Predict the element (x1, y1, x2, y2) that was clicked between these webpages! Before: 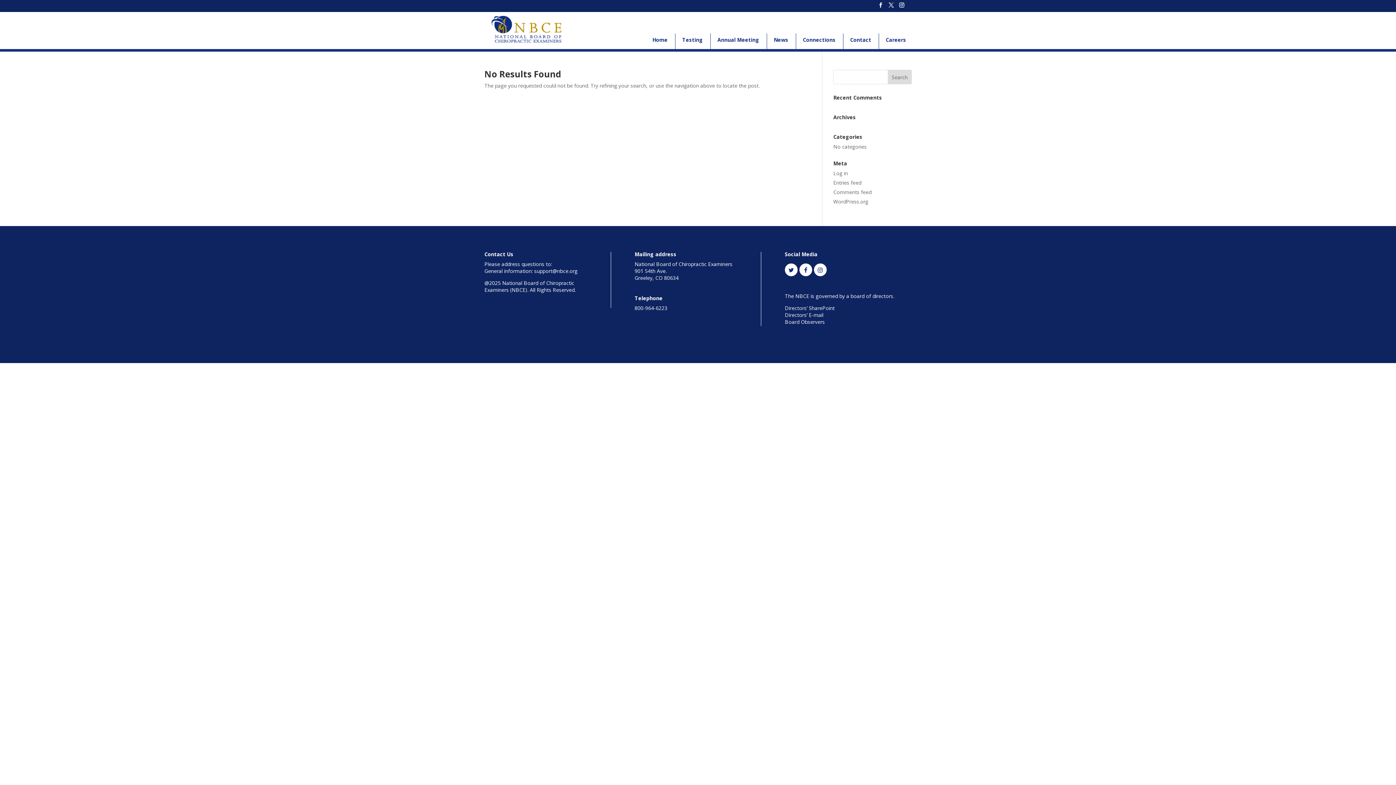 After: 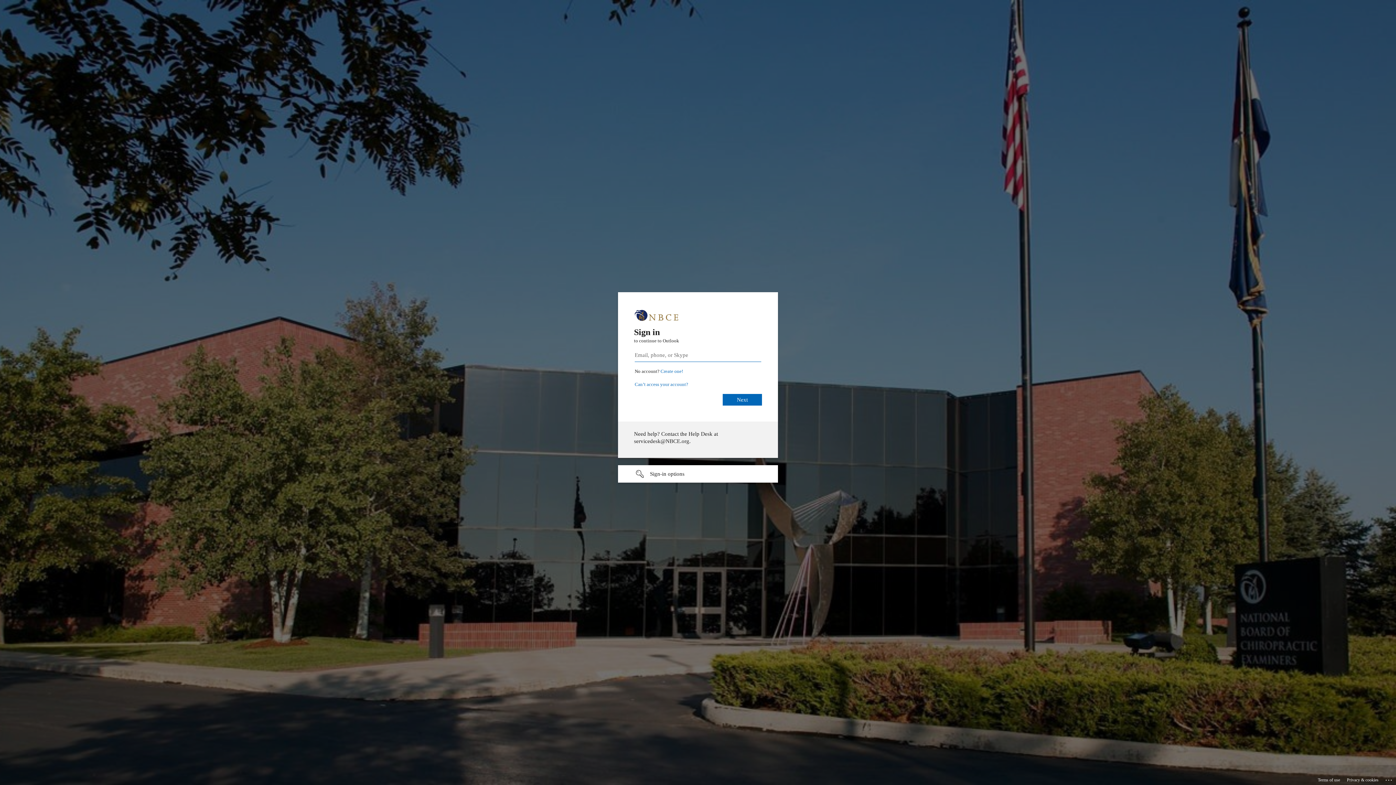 Action: bbox: (785, 311, 823, 318) label: Directors’ E-mail